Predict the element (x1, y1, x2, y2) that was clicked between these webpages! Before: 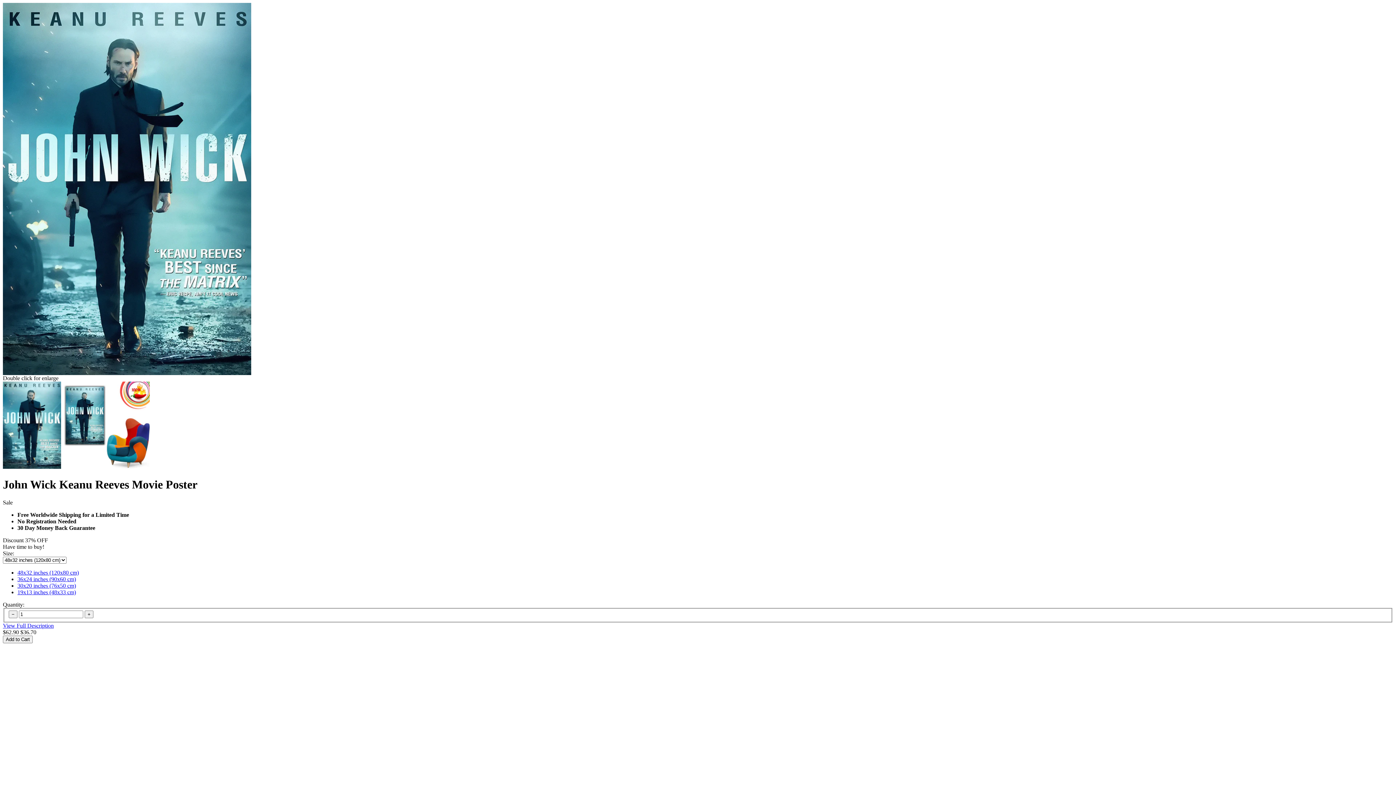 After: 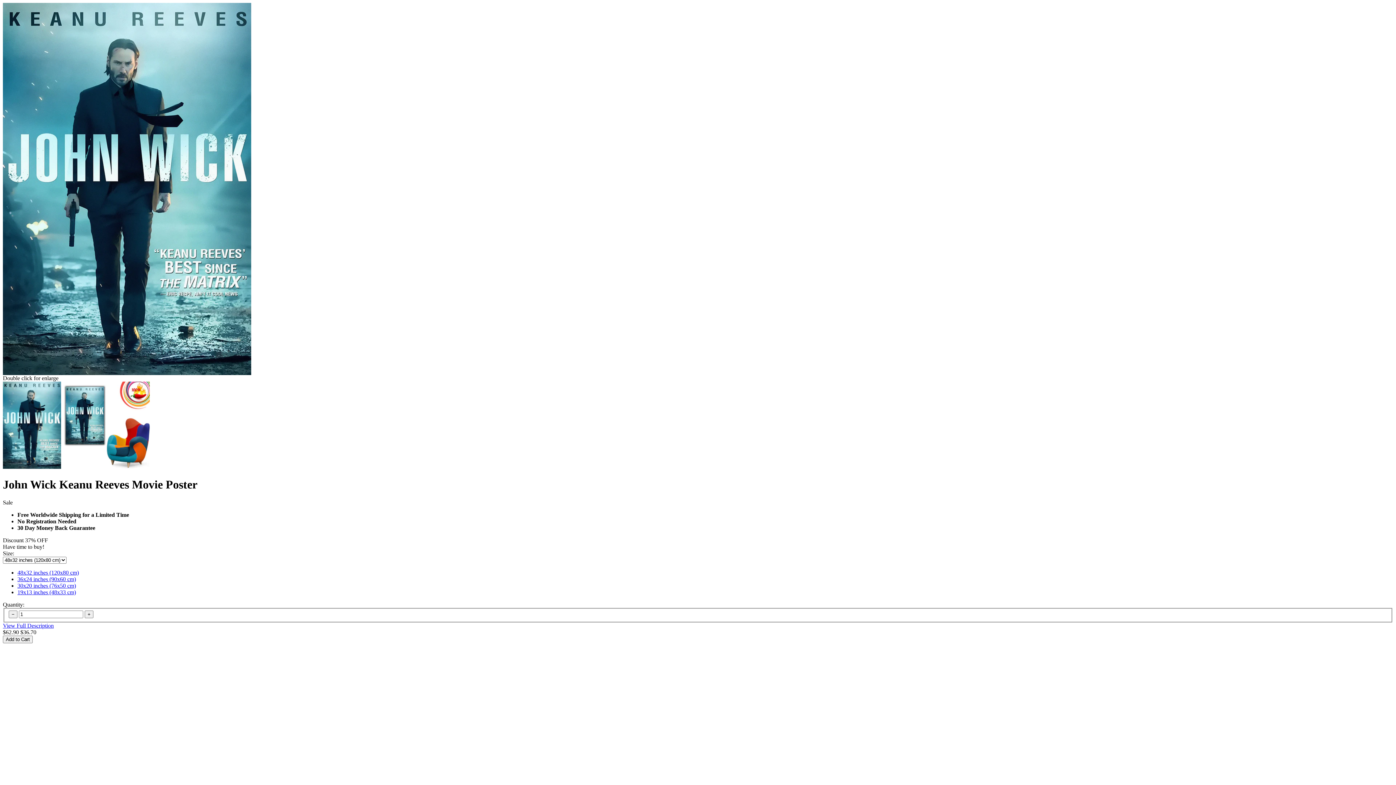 Action: bbox: (17, 569, 78, 575) label: 48x32 inches (120x80 cm)